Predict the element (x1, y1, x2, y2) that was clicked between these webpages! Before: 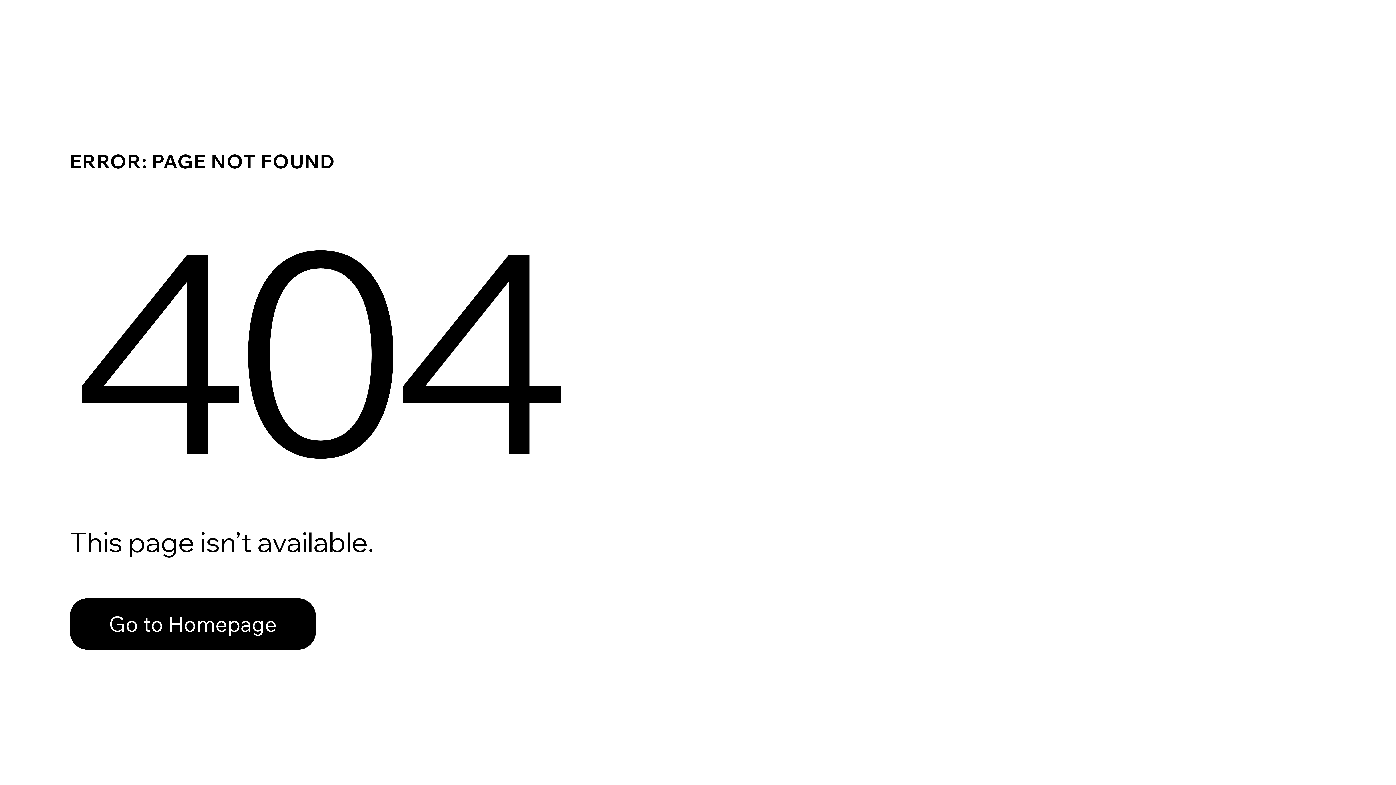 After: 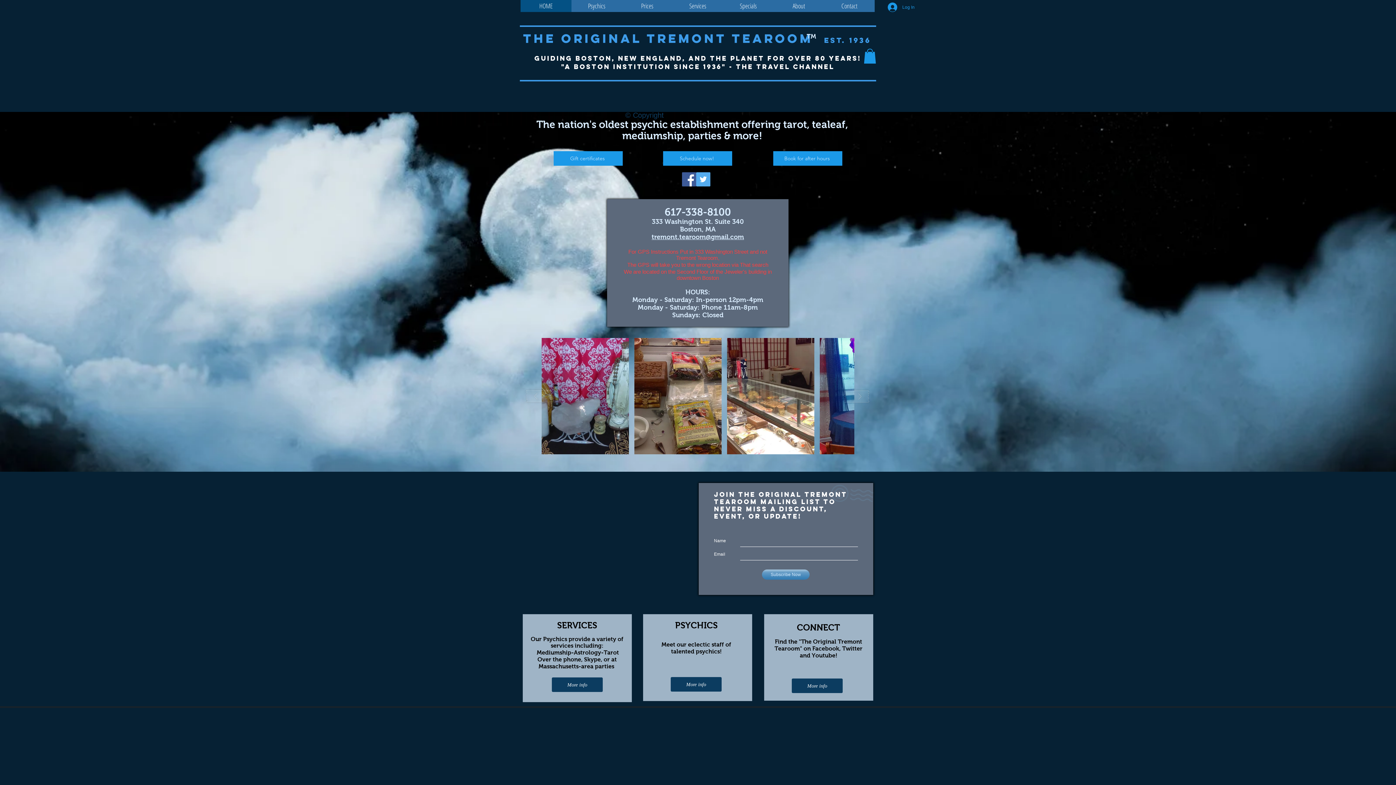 Action: label: Go to Homepage bbox: (69, 582, 768, 659)